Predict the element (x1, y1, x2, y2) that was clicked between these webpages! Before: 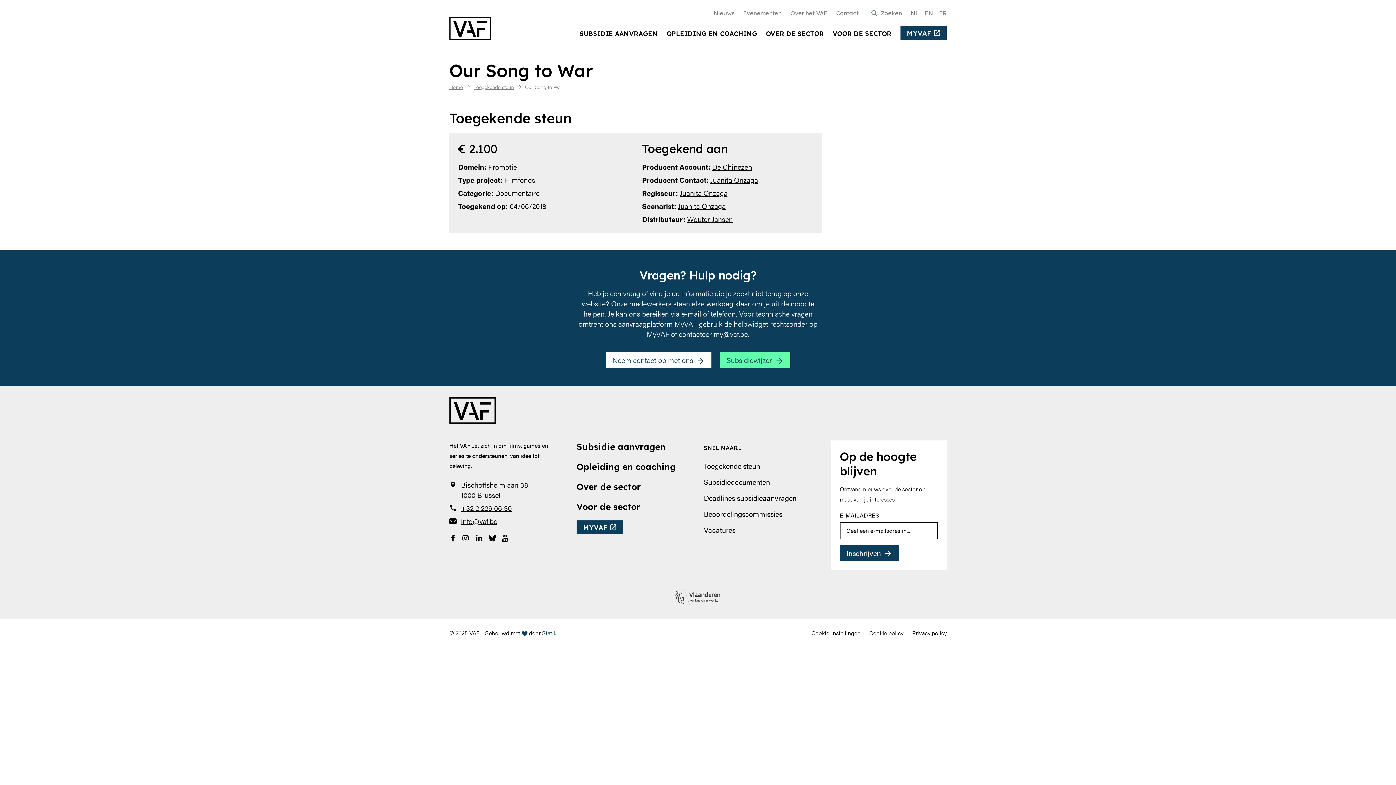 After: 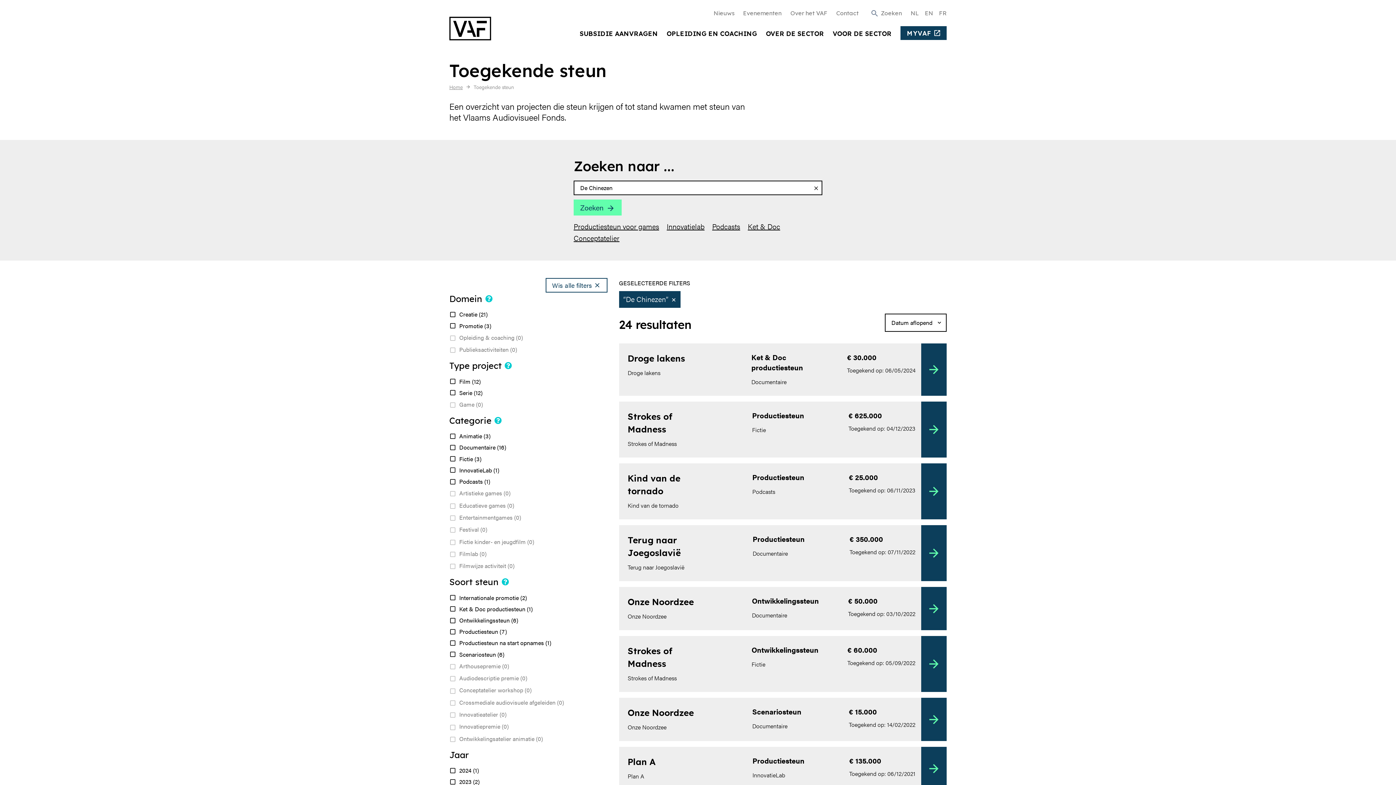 Action: bbox: (712, 161, 752, 172) label: De Chinezen